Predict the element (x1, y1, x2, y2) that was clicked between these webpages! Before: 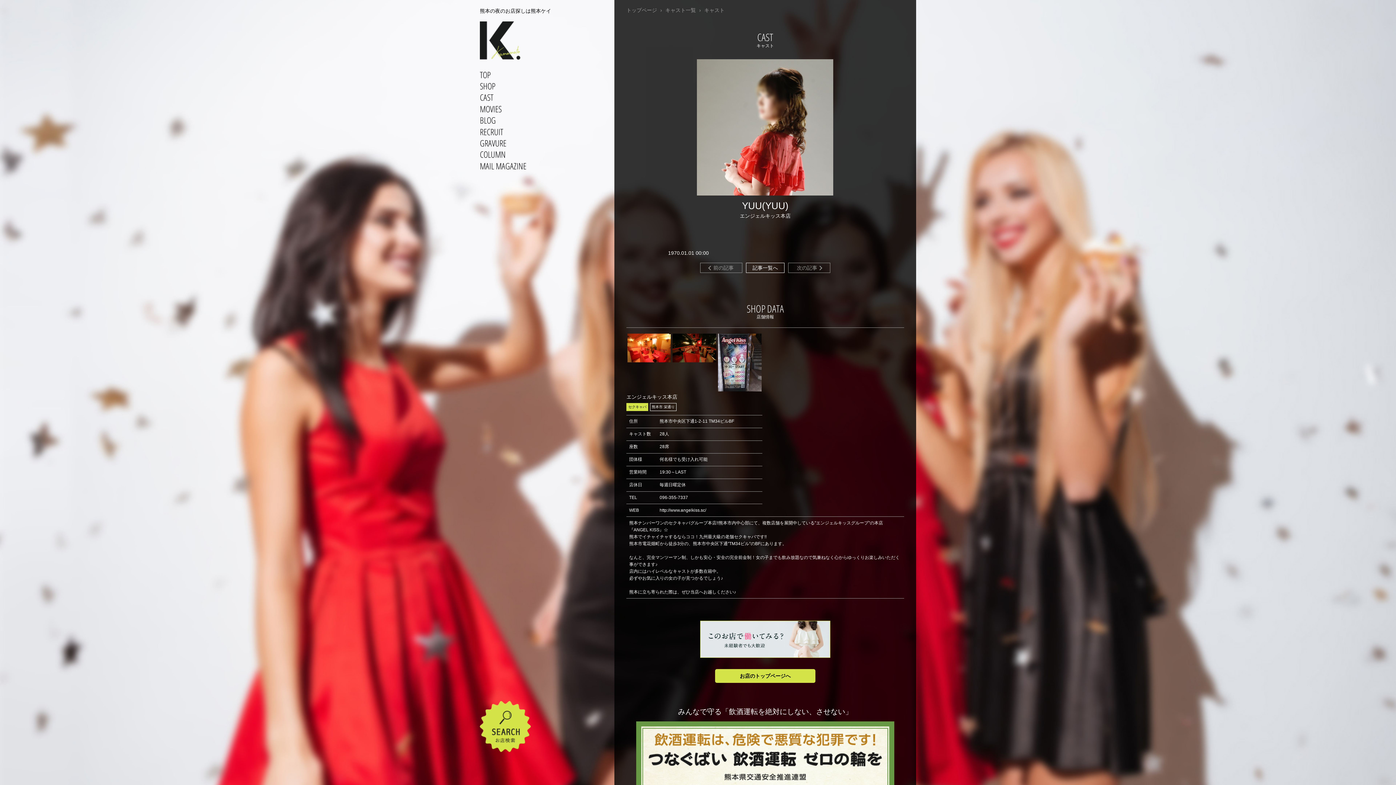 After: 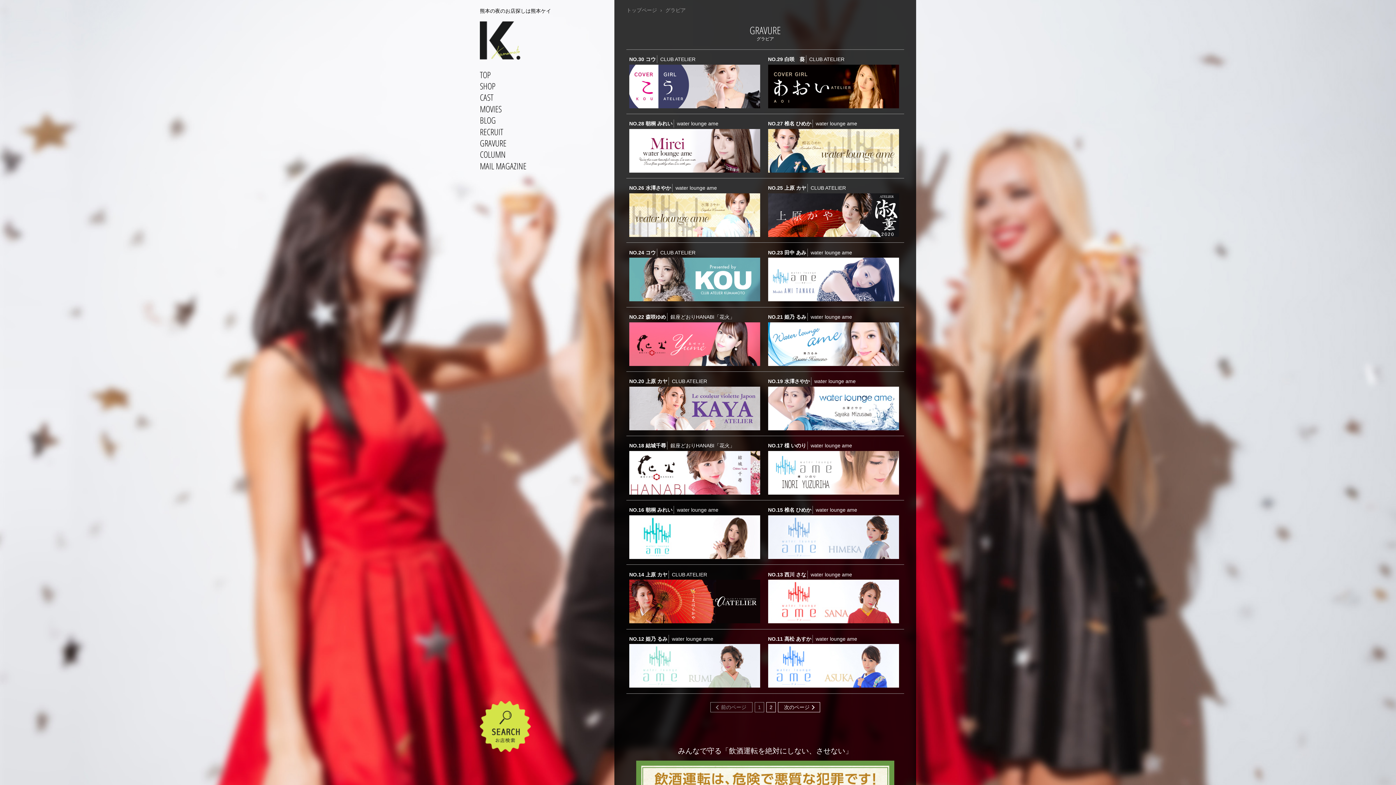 Action: label: GRAVURE bbox: (480, 138, 516, 147)